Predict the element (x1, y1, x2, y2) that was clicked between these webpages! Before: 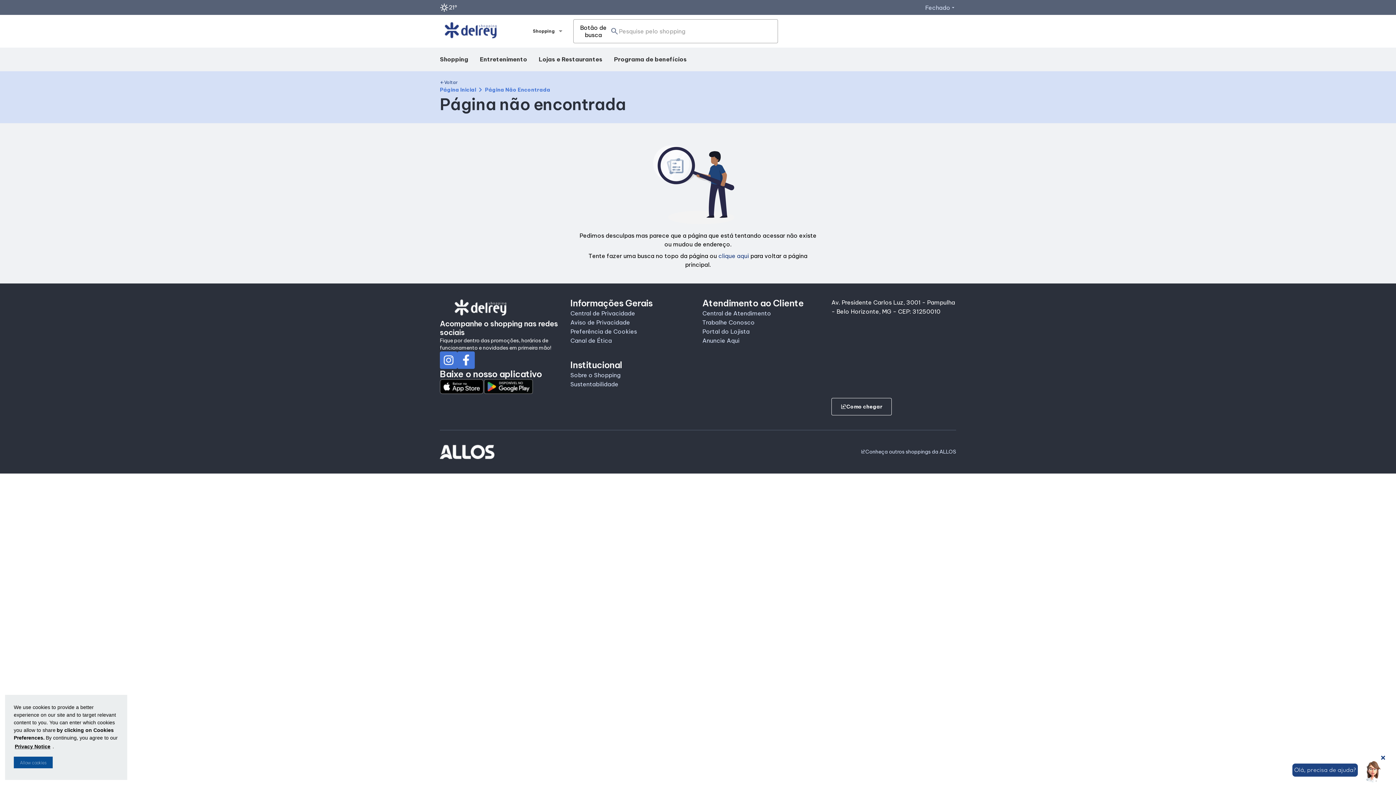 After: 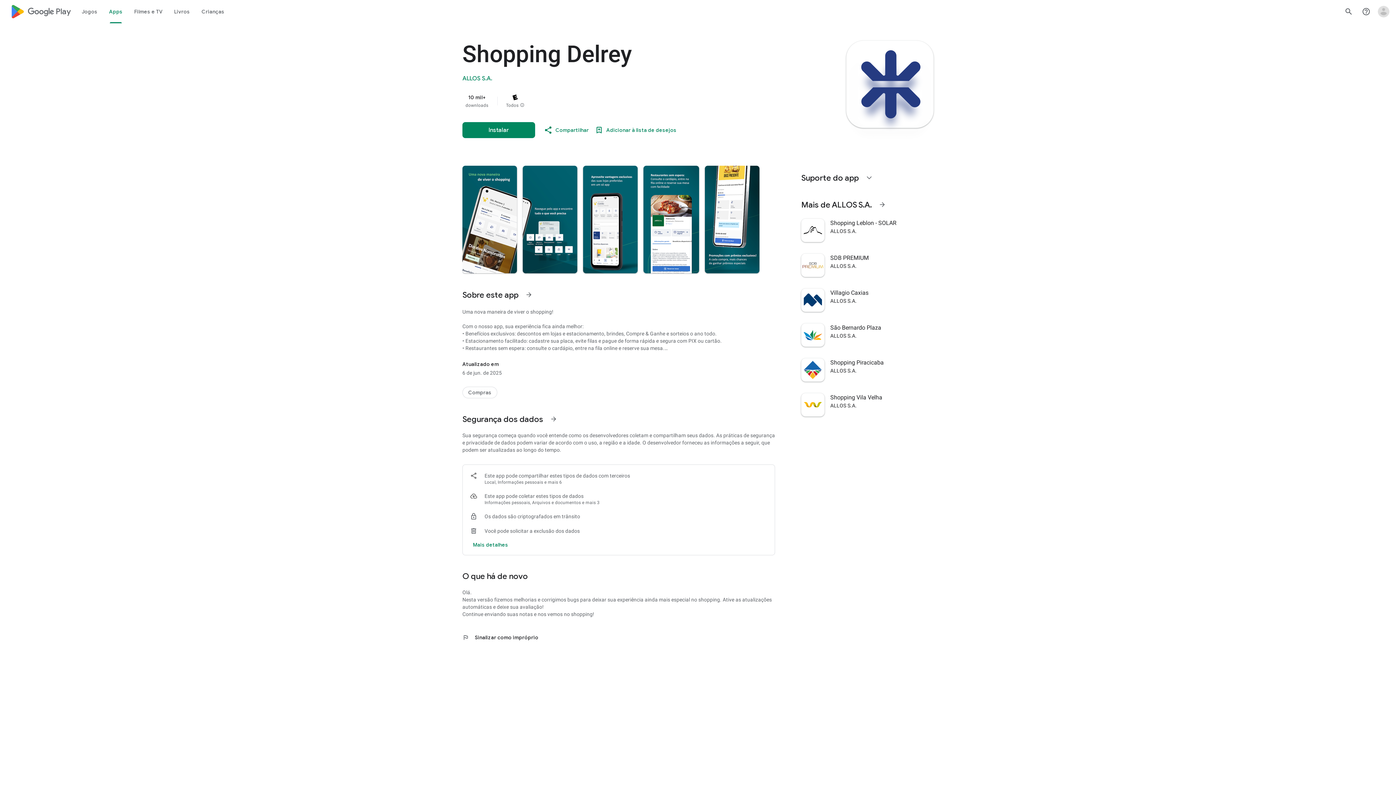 Action: bbox: (483, 379, 533, 396)